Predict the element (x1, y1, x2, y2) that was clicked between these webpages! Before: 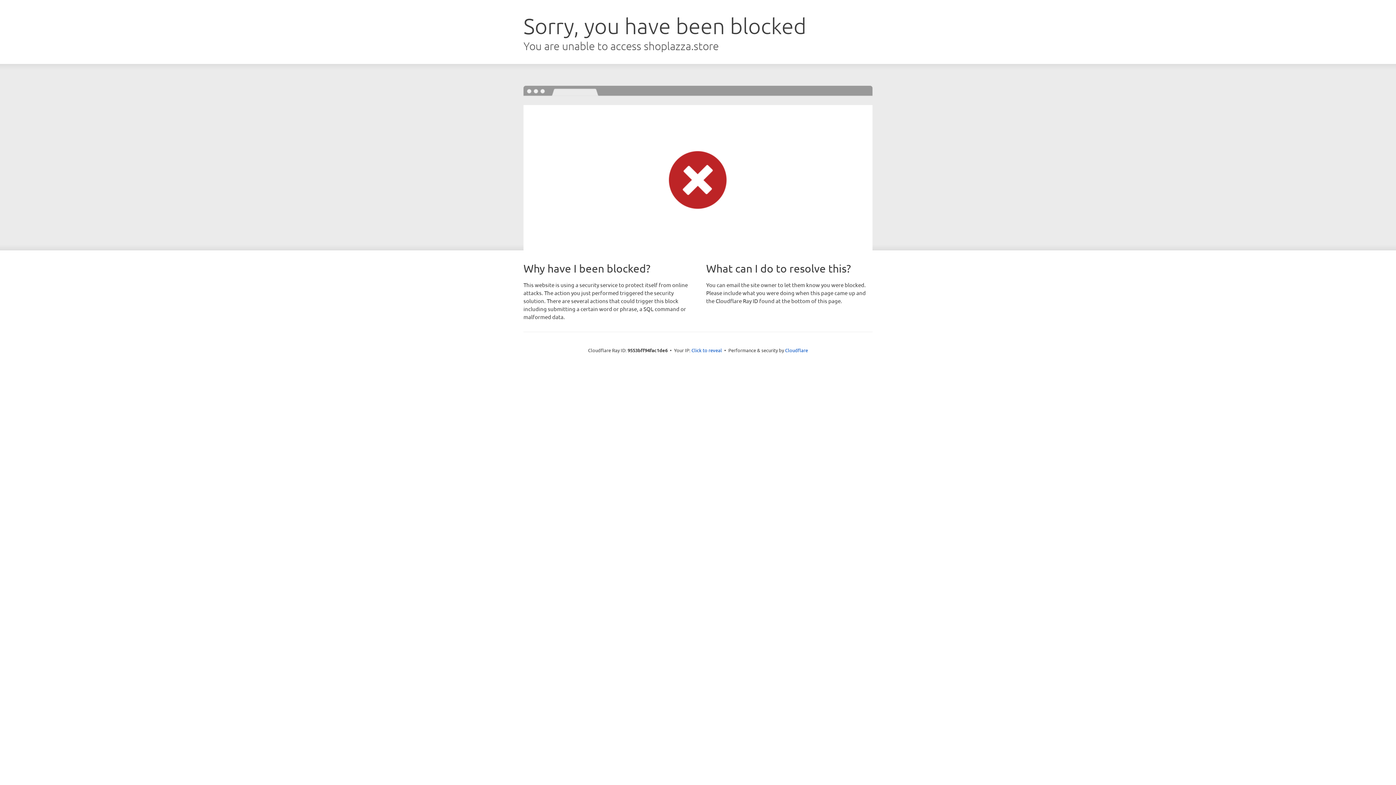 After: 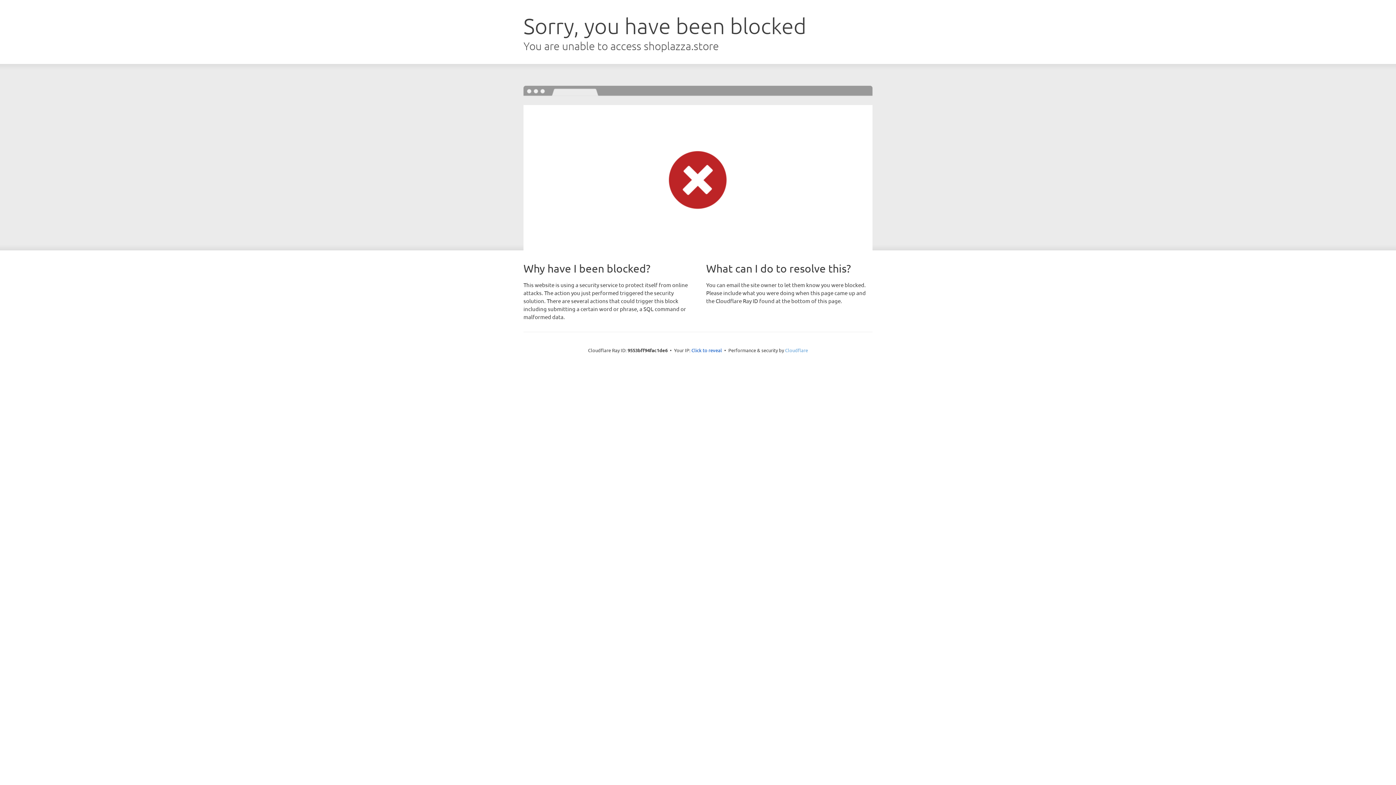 Action: bbox: (785, 347, 808, 353) label: Cloudflare